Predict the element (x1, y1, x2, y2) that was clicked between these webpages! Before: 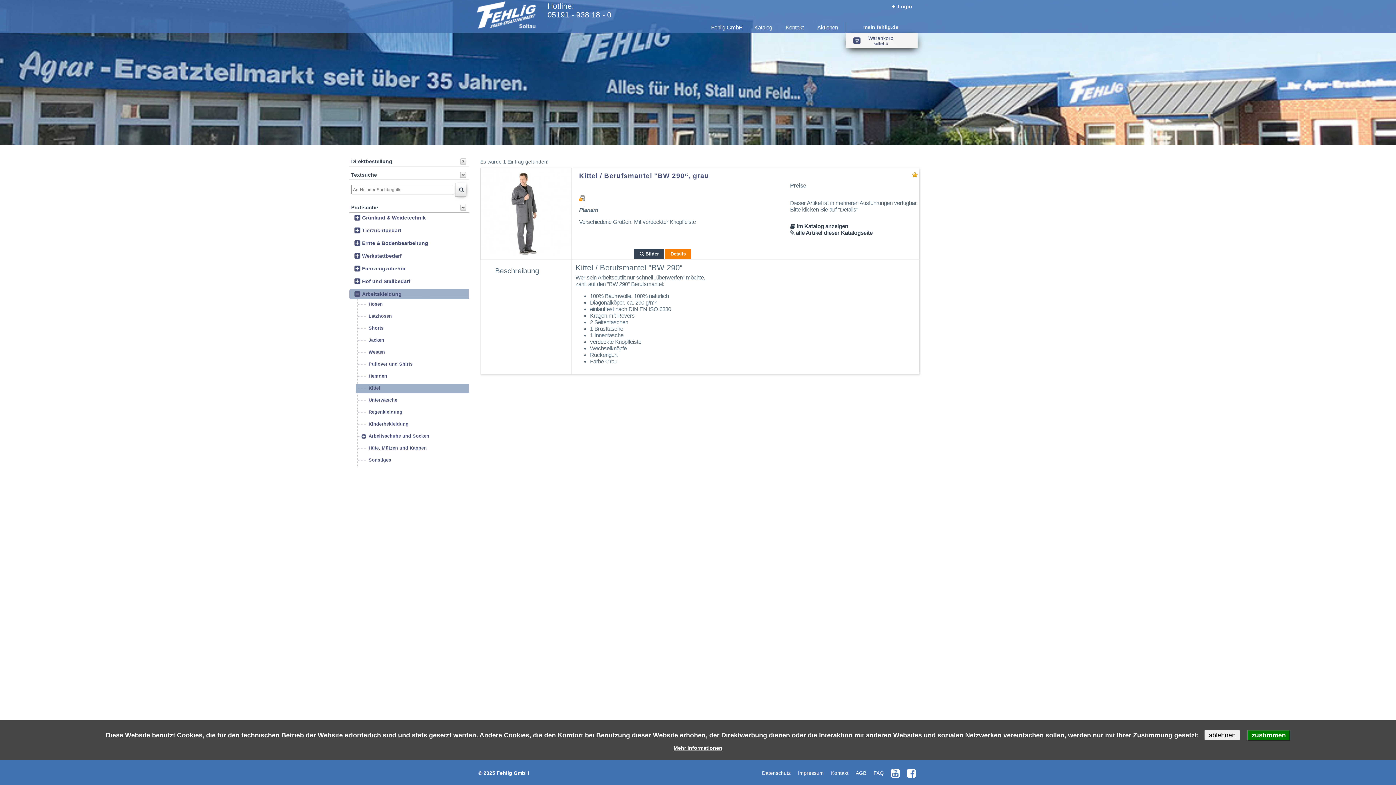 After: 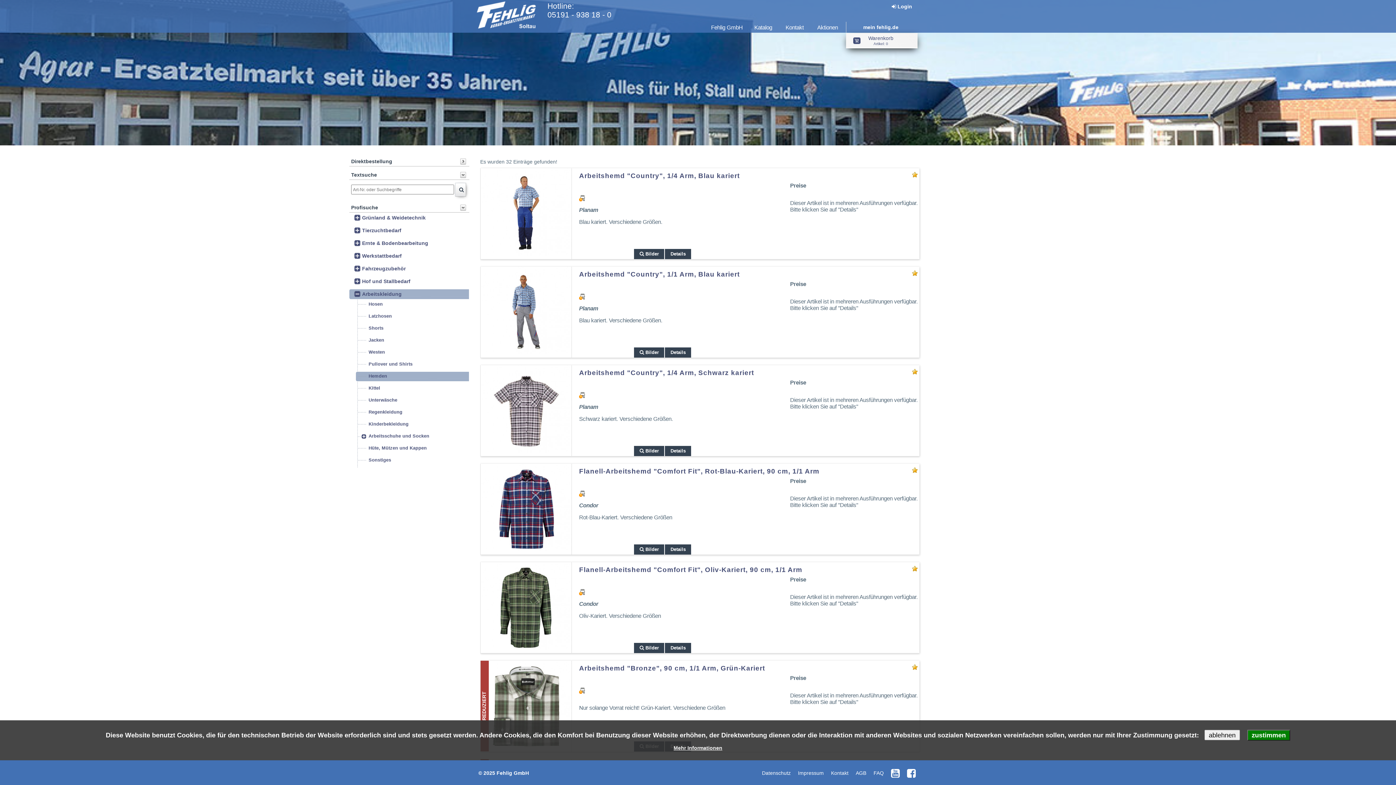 Action: bbox: (368, 373, 387, 378) label: Hemden